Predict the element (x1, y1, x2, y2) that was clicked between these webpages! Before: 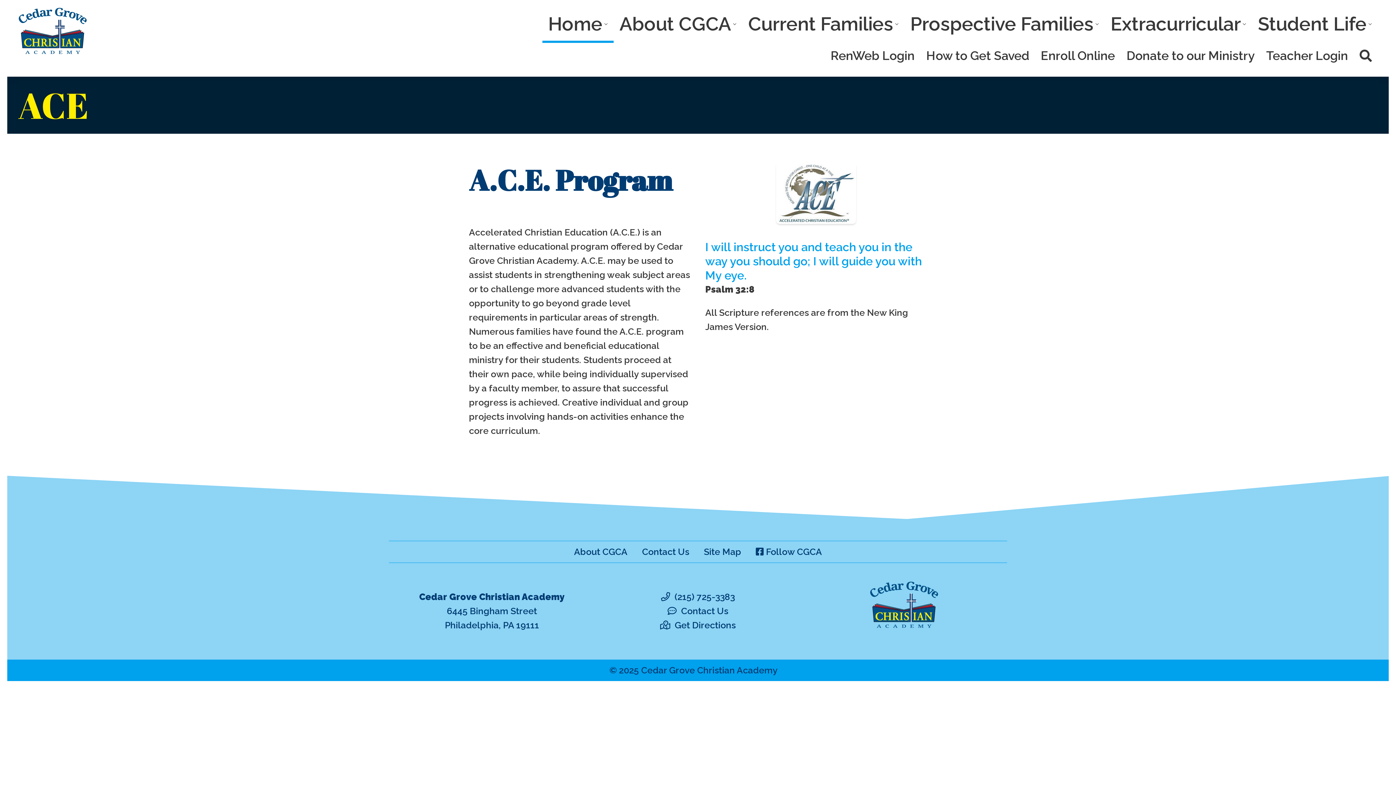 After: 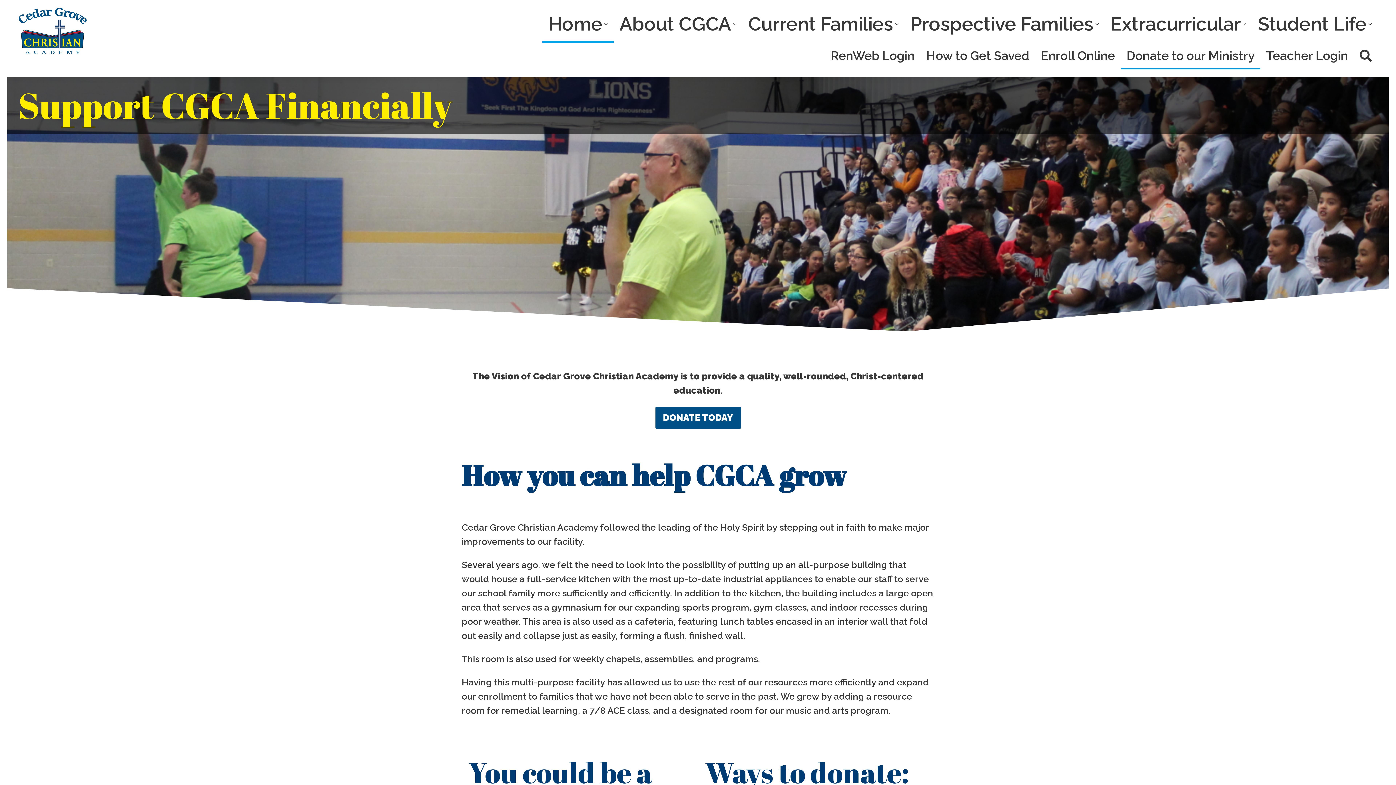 Action: bbox: (1121, 42, 1260, 69) label: Donate to our Ministry